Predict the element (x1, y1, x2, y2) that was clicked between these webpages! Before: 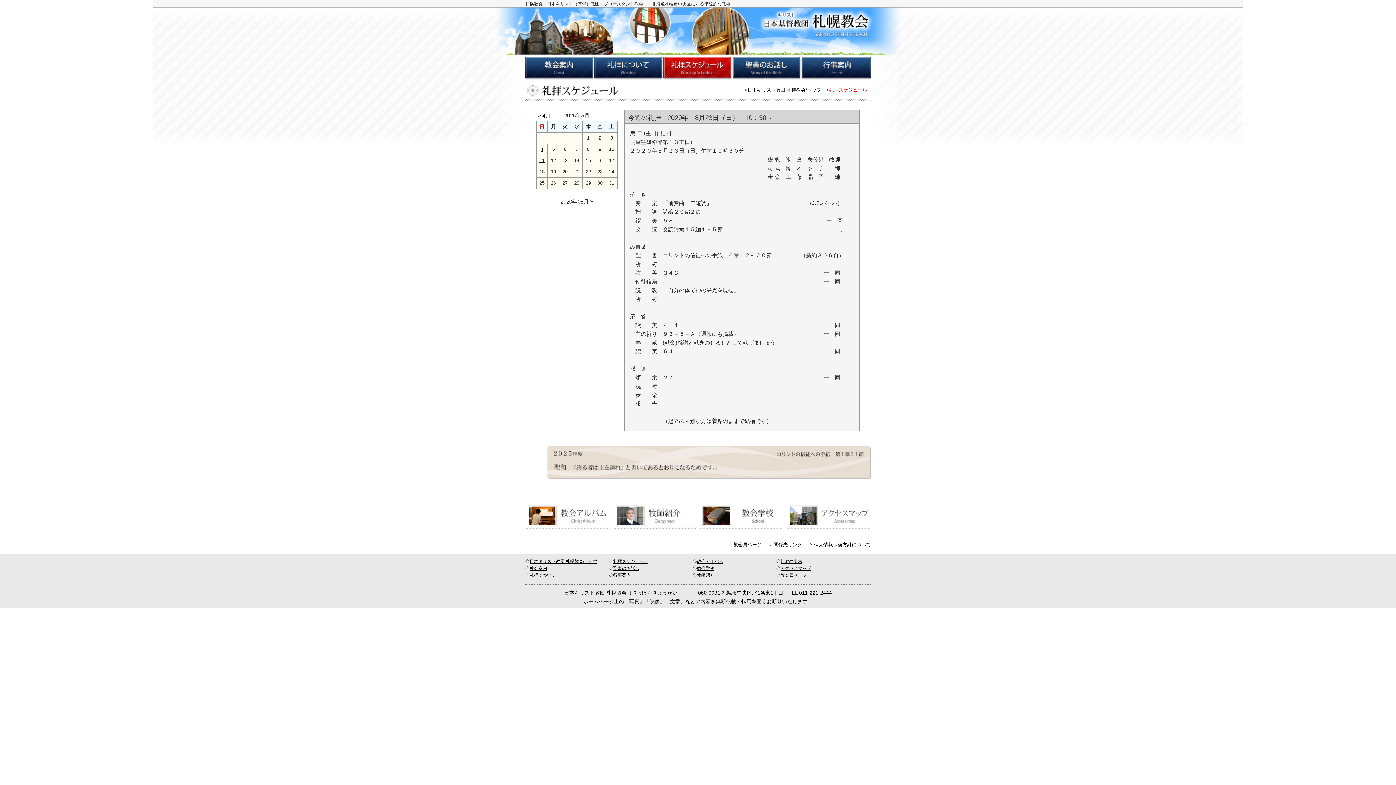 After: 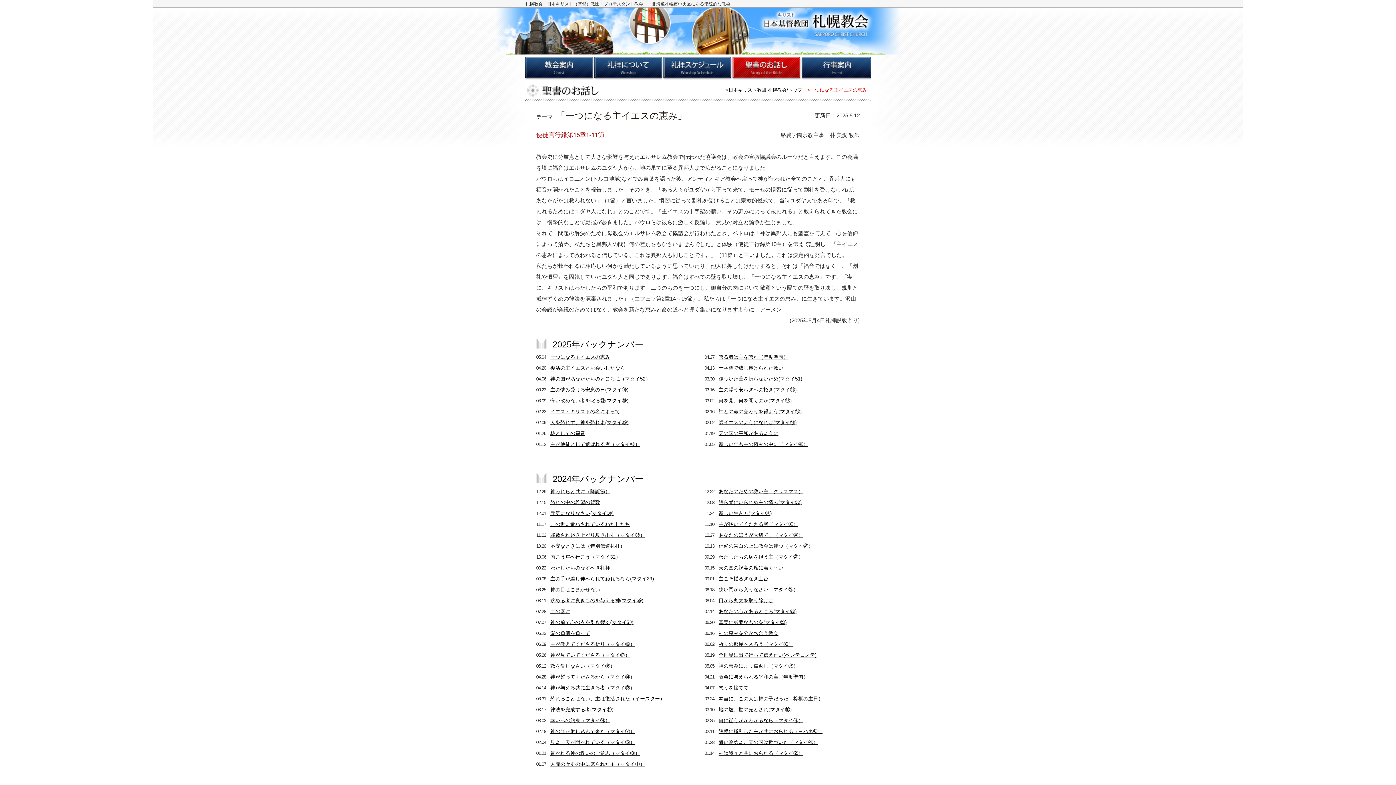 Action: label: 聖書のお話し bbox: (613, 566, 639, 571)